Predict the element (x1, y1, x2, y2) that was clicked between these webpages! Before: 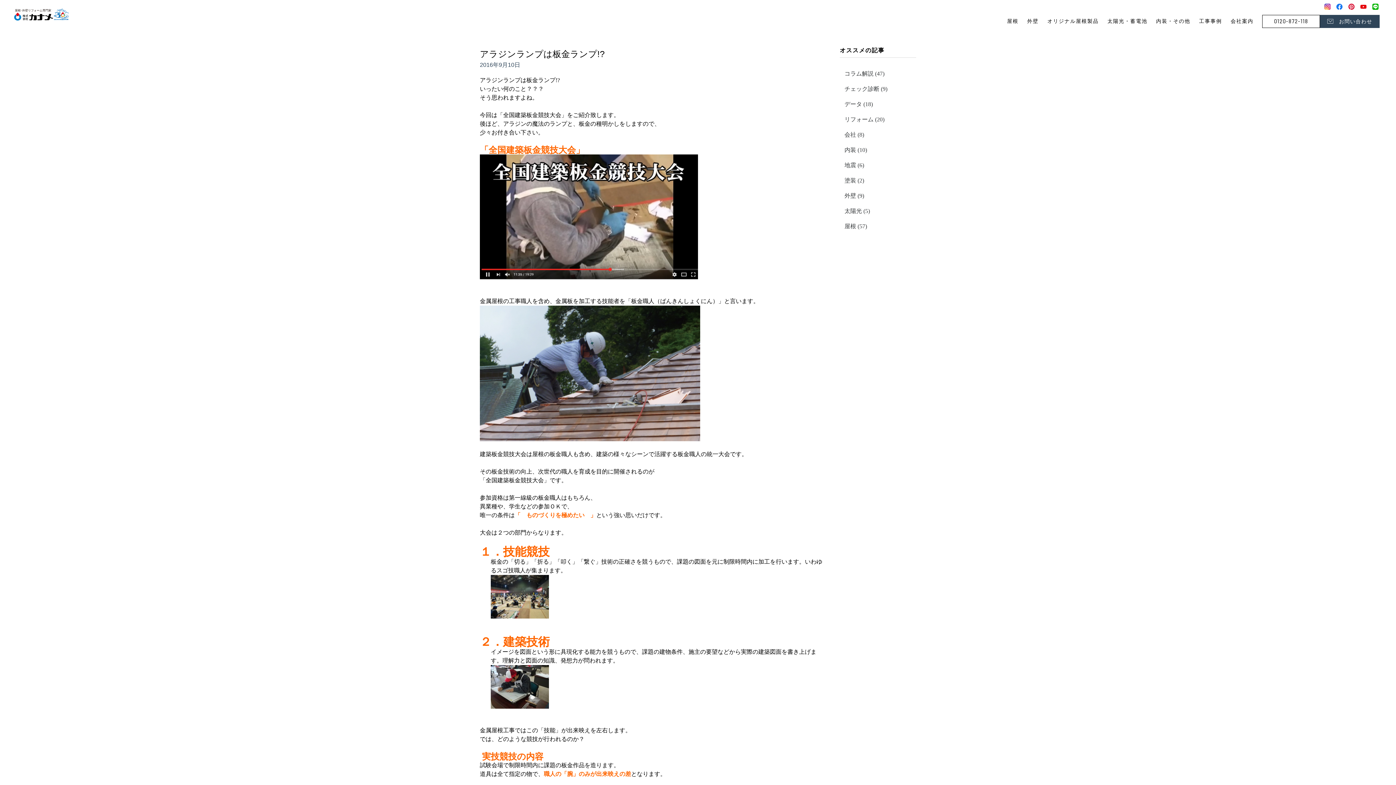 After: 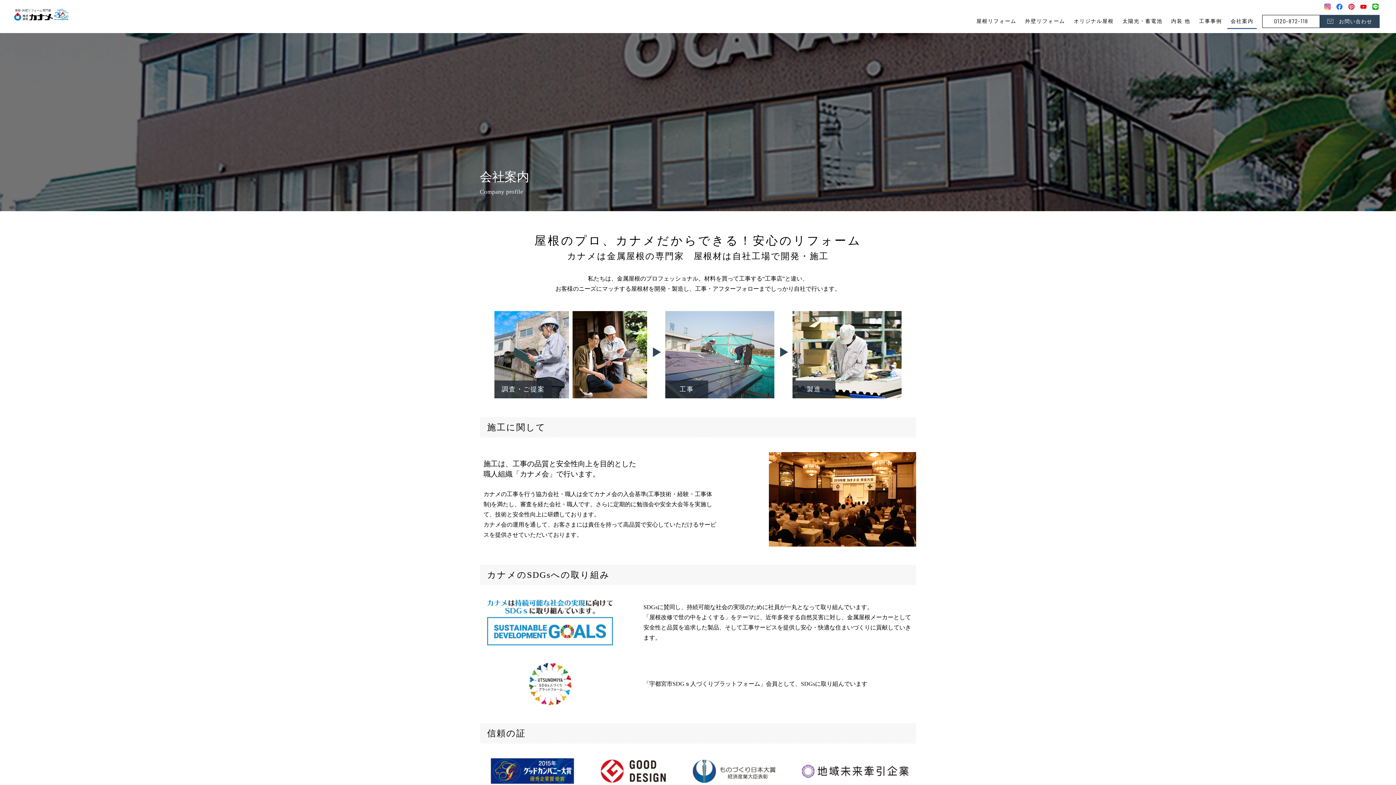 Action: label: 会社案内 bbox: (1226, 9, 1258, 33)